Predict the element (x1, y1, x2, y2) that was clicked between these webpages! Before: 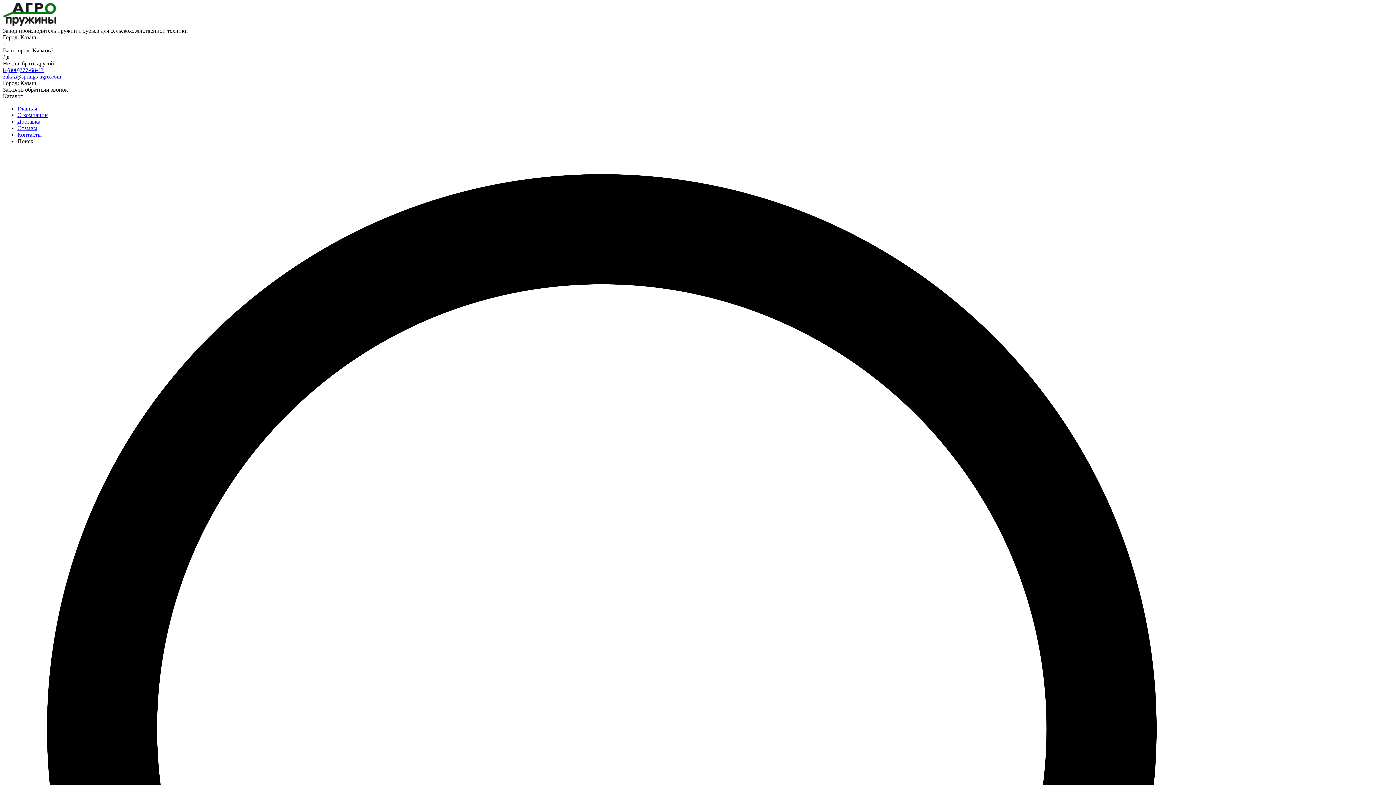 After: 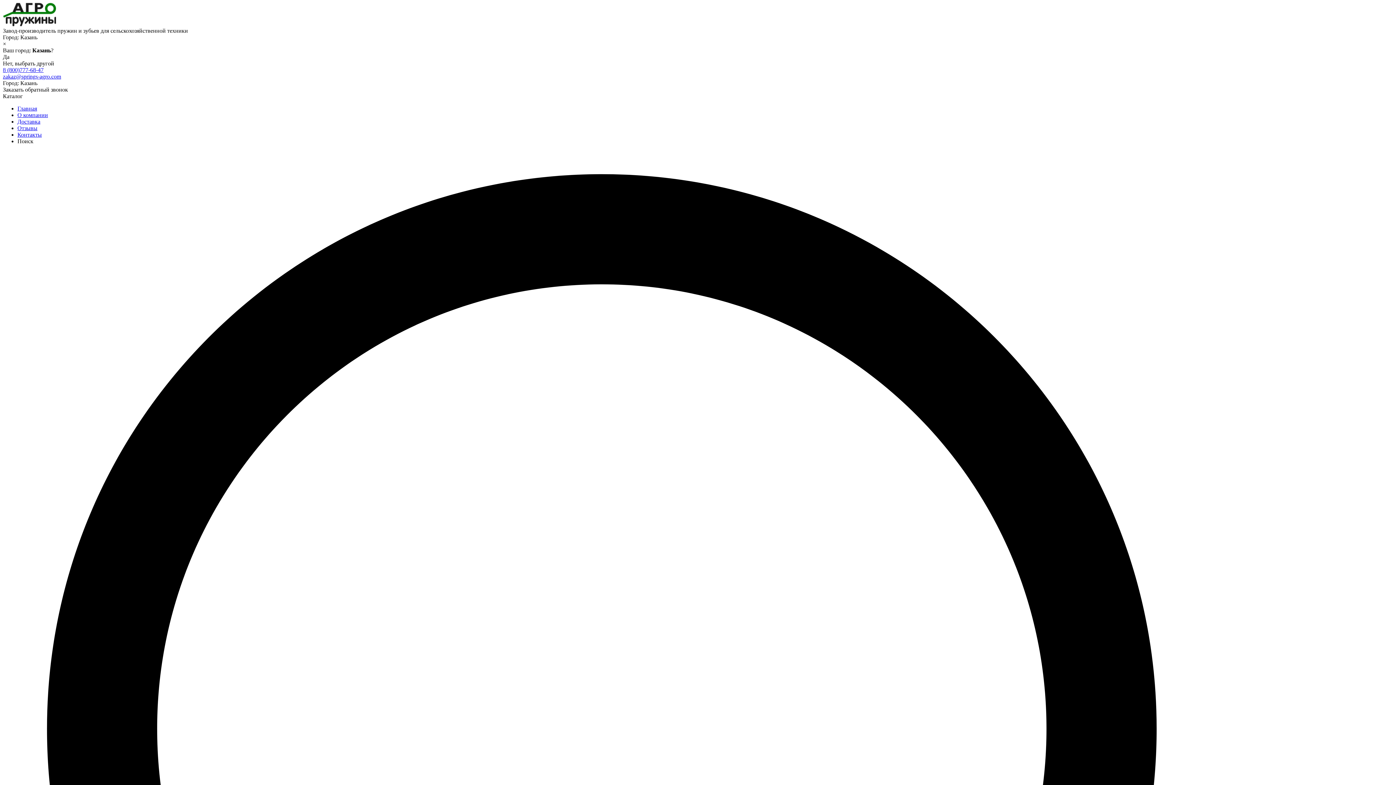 Action: label: Отзывы bbox: (17, 125, 37, 131)